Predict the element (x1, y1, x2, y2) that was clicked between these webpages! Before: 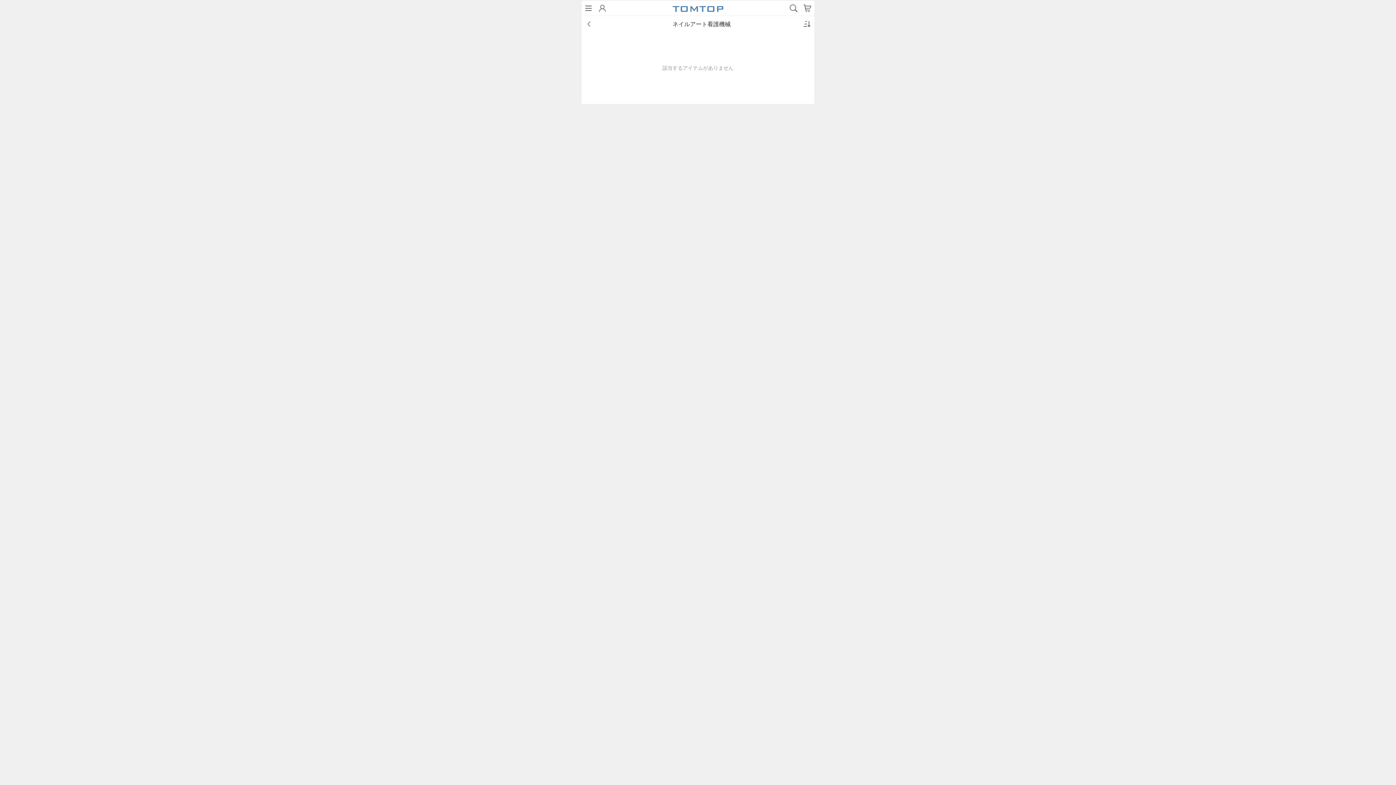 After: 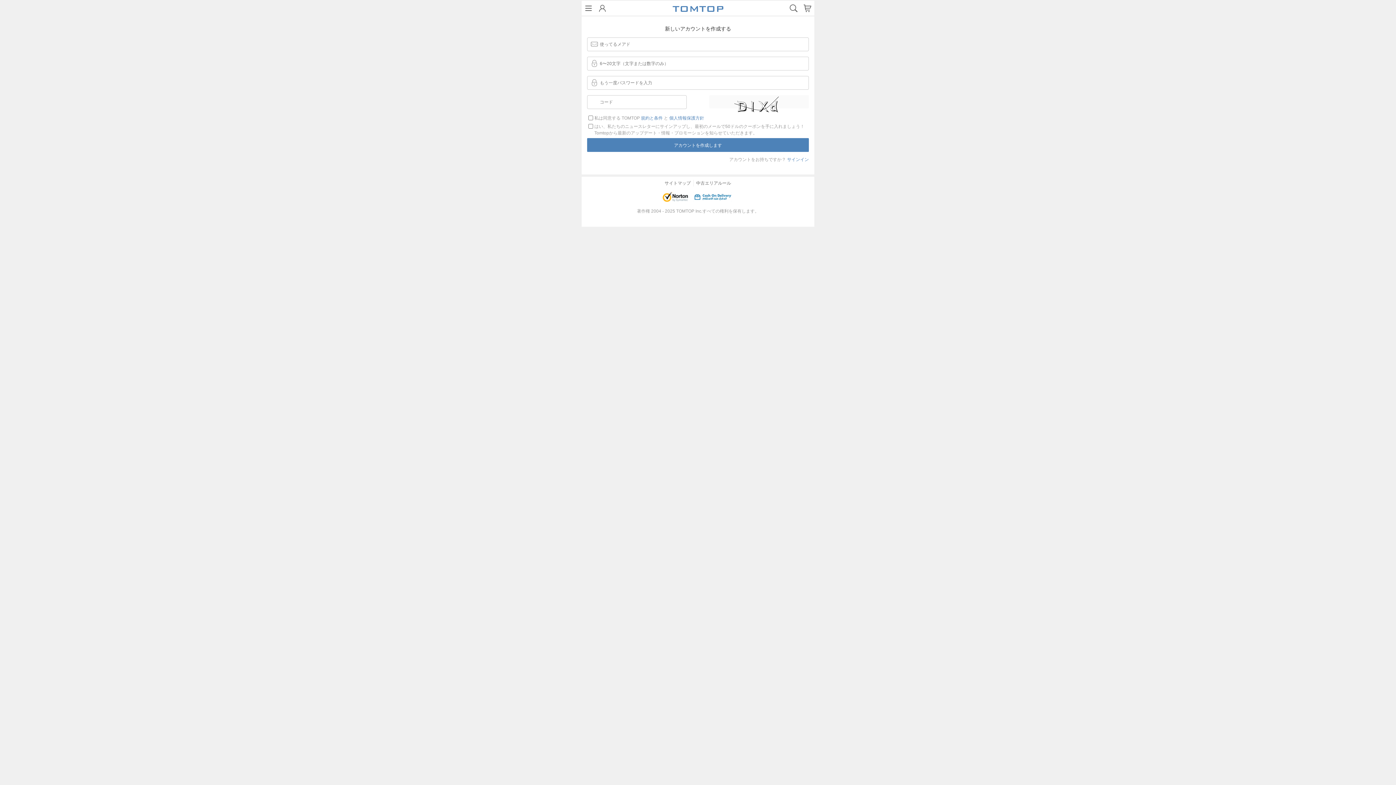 Action: label: 登録 bbox: (206, 15, 218, 20)